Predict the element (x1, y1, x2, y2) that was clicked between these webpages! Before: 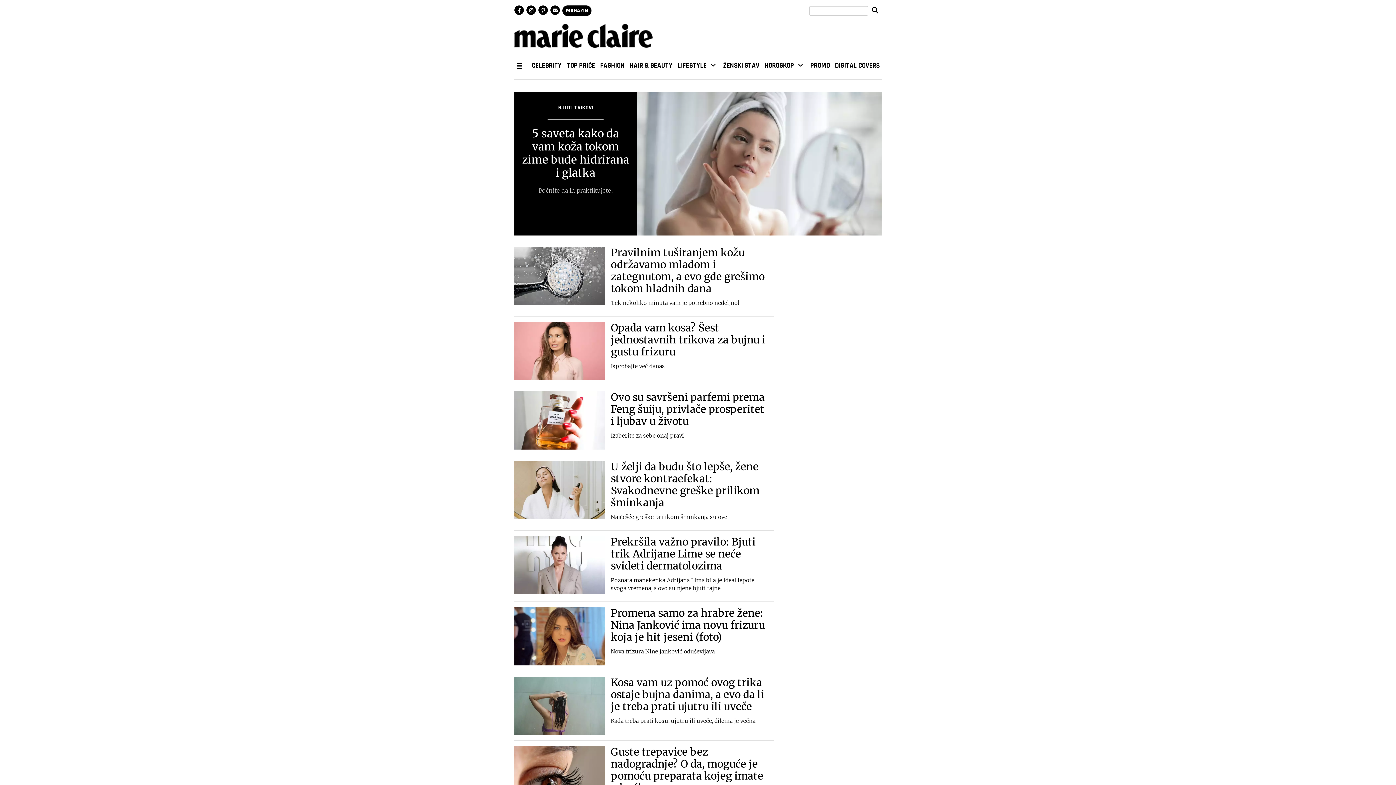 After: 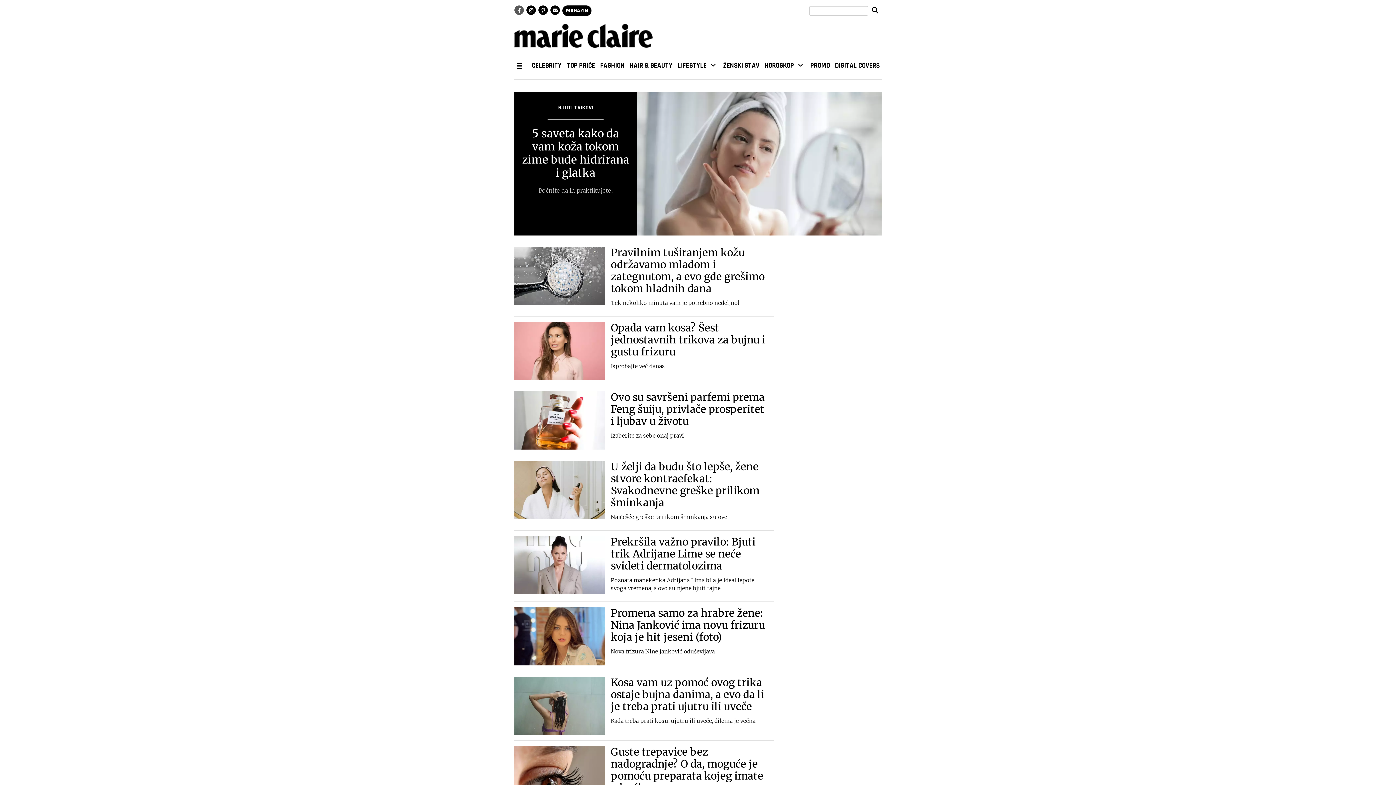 Action: bbox: (514, 5, 524, 14)